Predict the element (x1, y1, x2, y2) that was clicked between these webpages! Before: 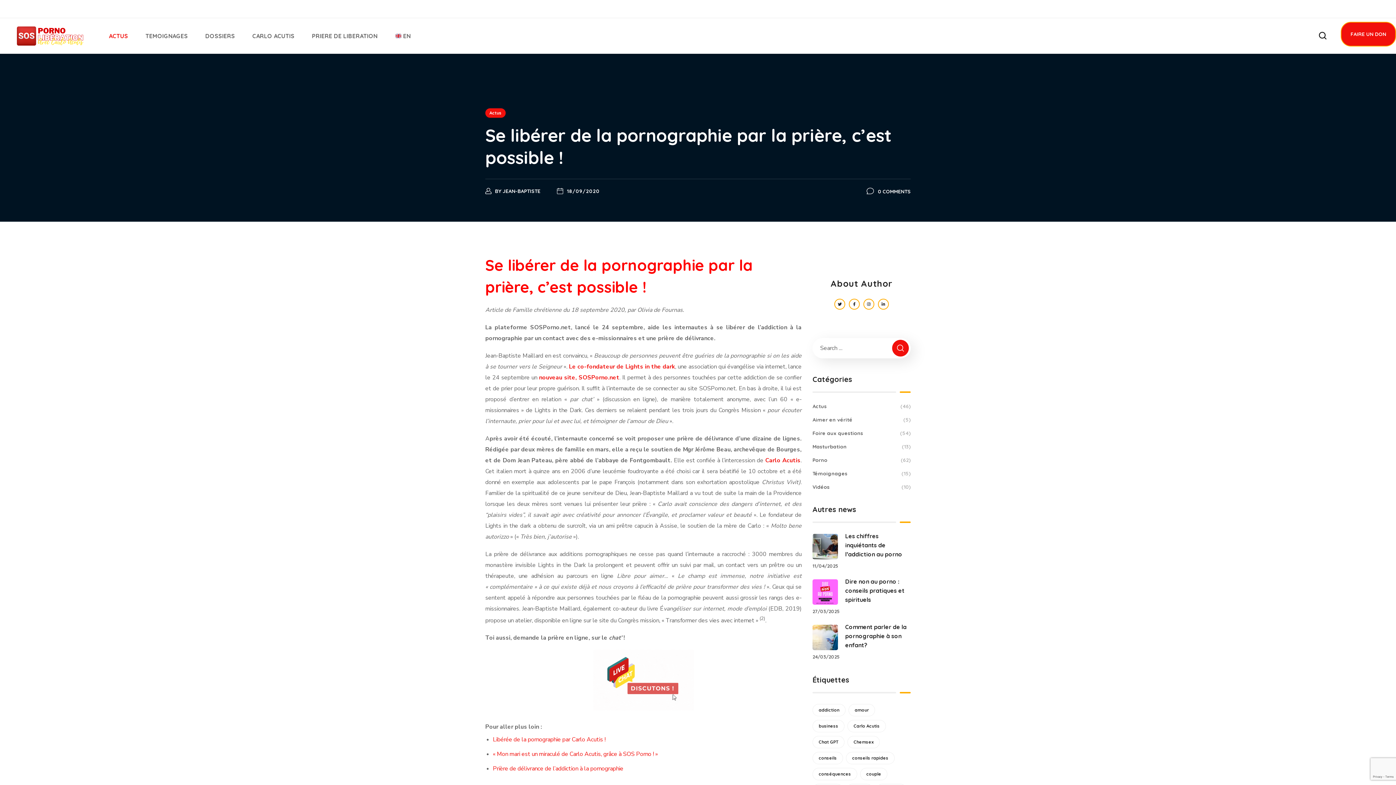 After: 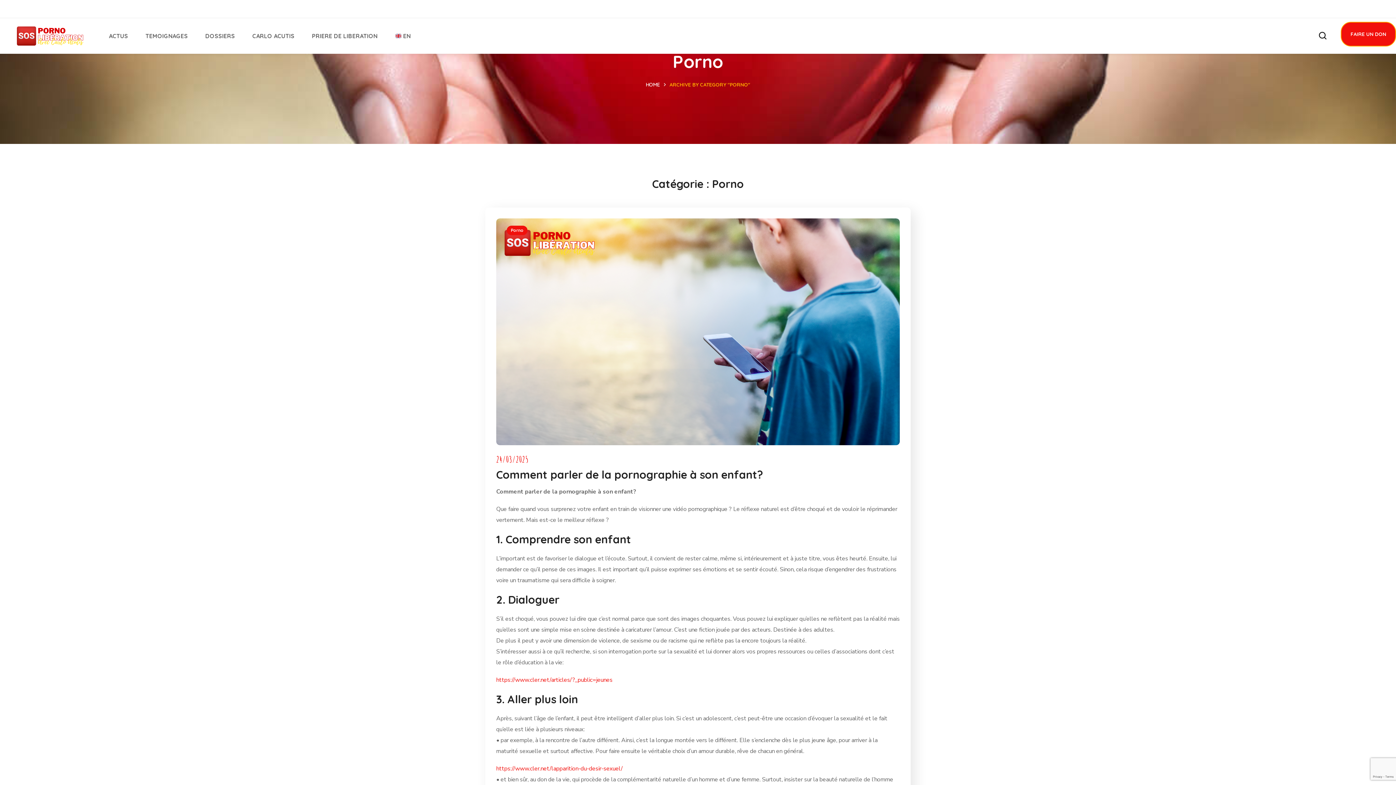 Action: bbox: (812, 453, 910, 467) label: Porno
(62)